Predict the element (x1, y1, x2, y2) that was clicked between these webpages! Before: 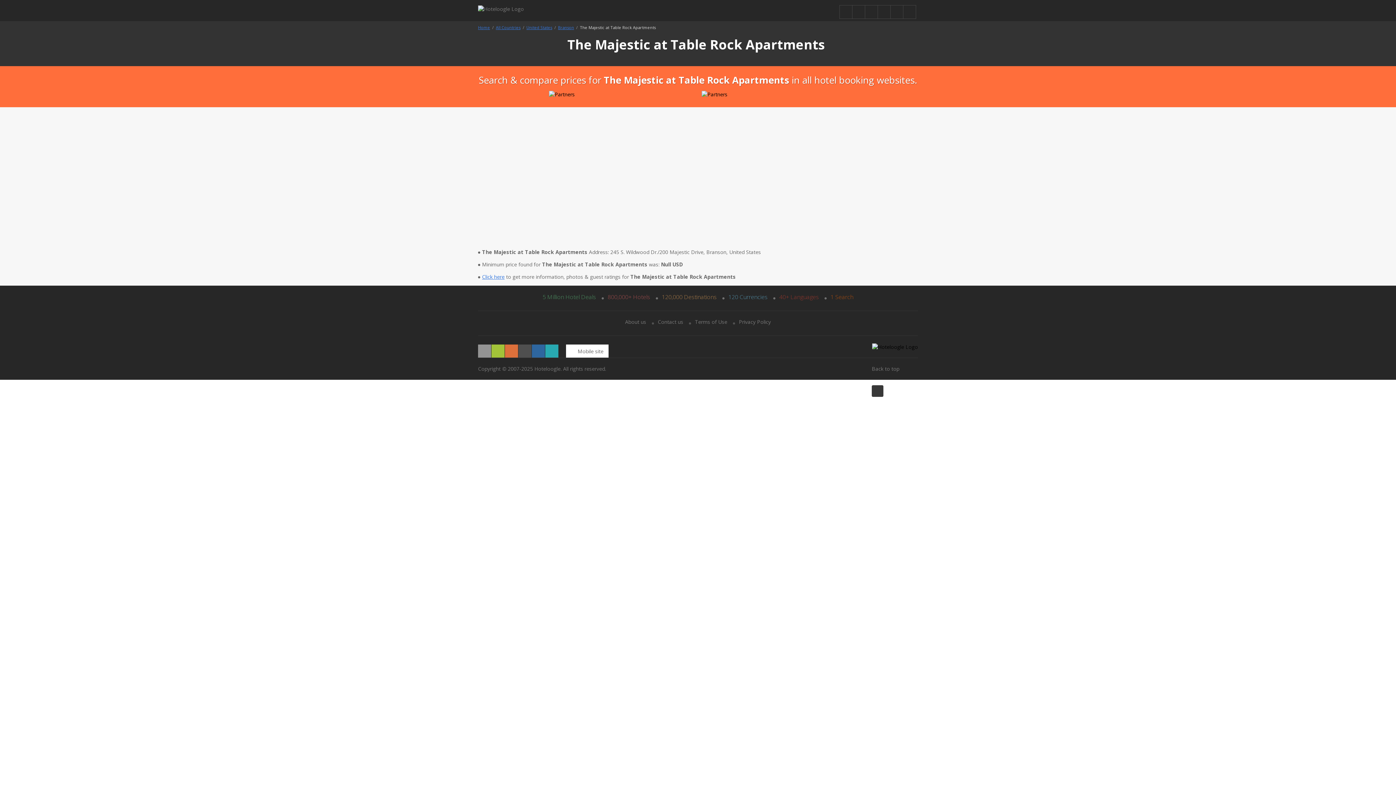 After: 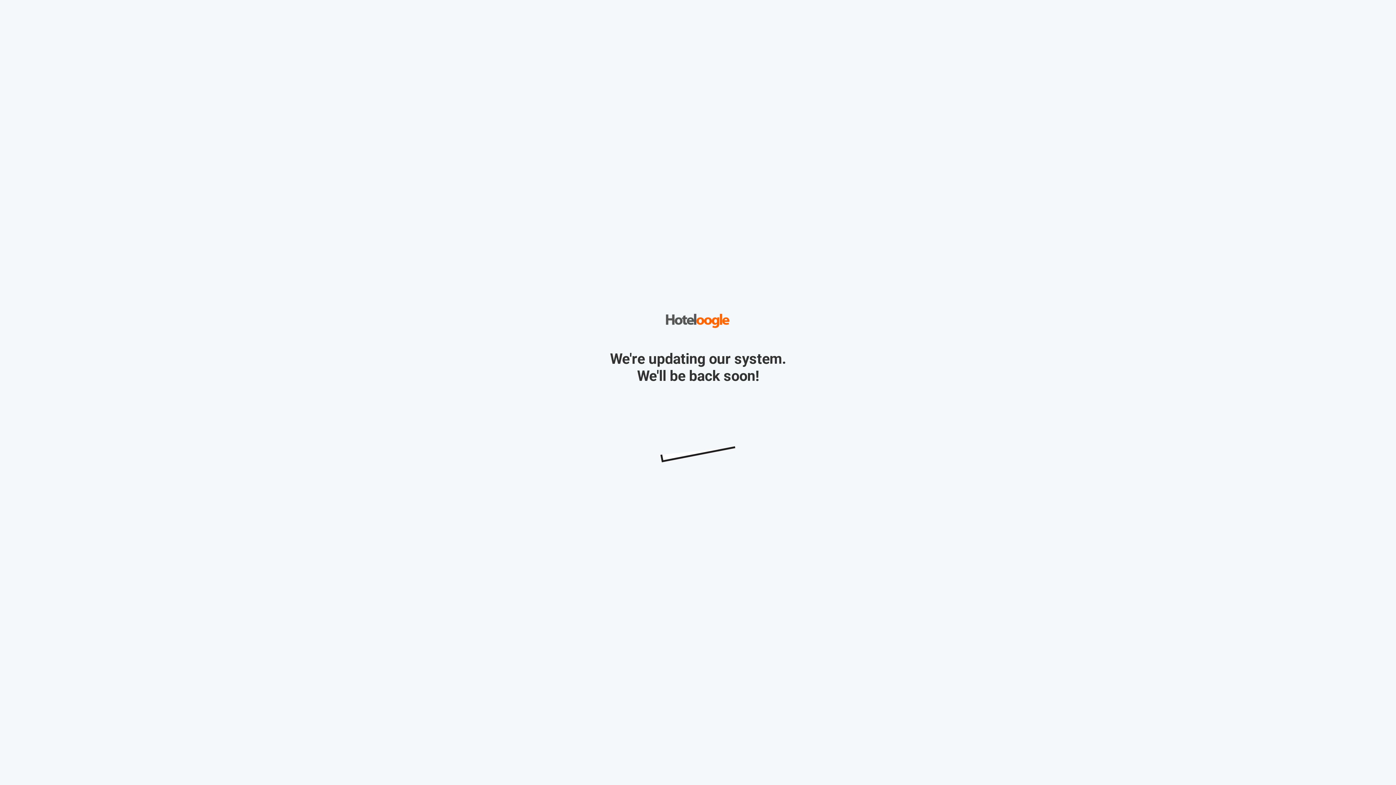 Action: bbox: (625, 318, 646, 325) label: About us